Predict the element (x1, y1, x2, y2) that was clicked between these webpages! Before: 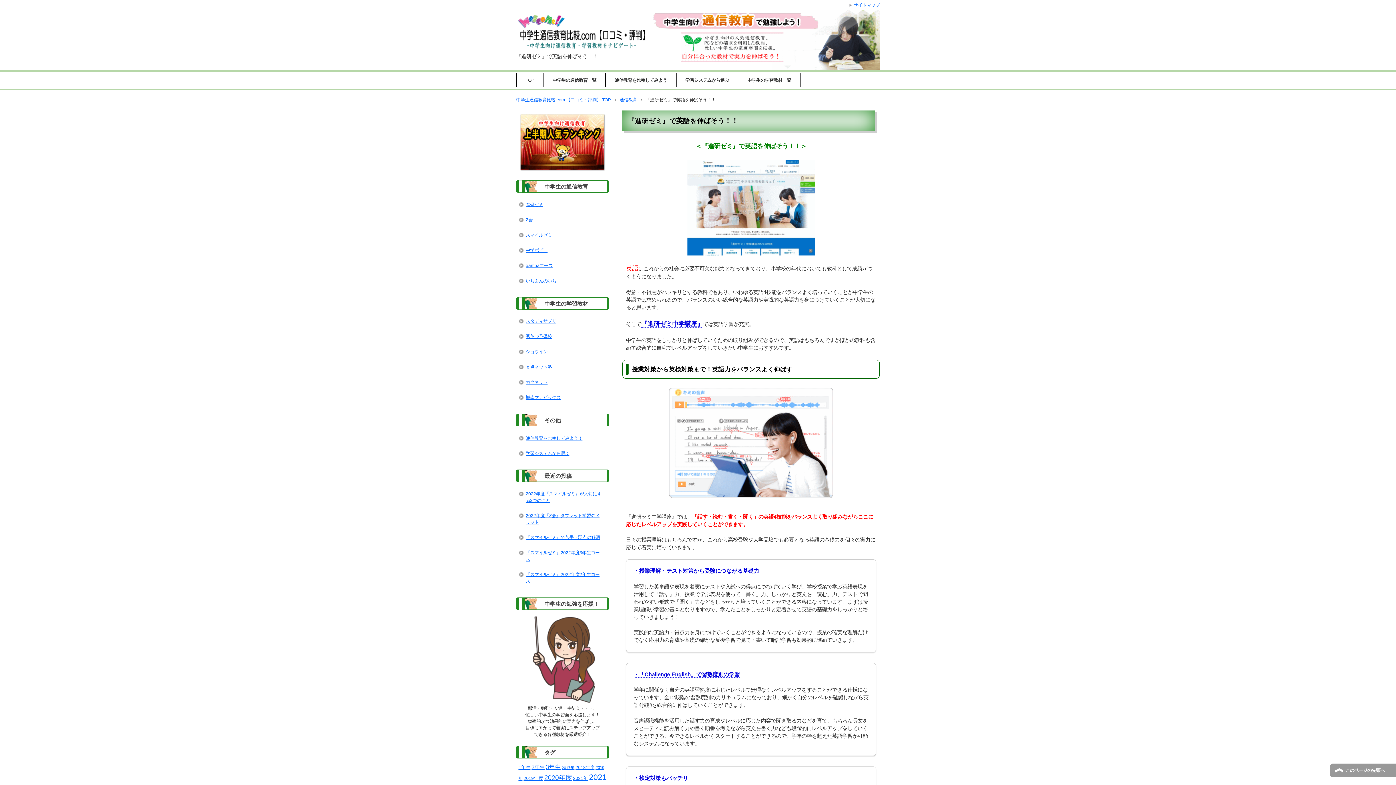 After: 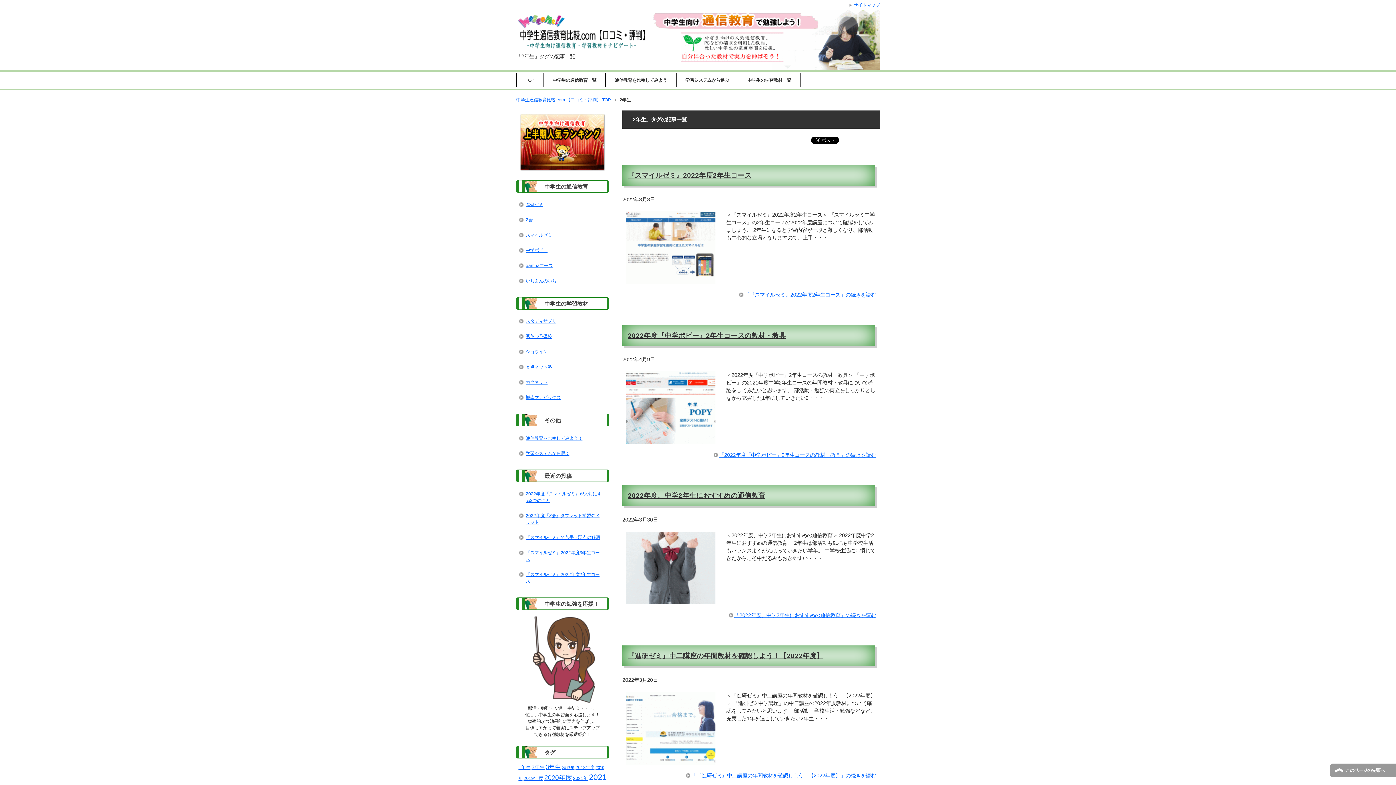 Action: bbox: (531, 764, 544, 770) label: 2年生 (14個の項目)